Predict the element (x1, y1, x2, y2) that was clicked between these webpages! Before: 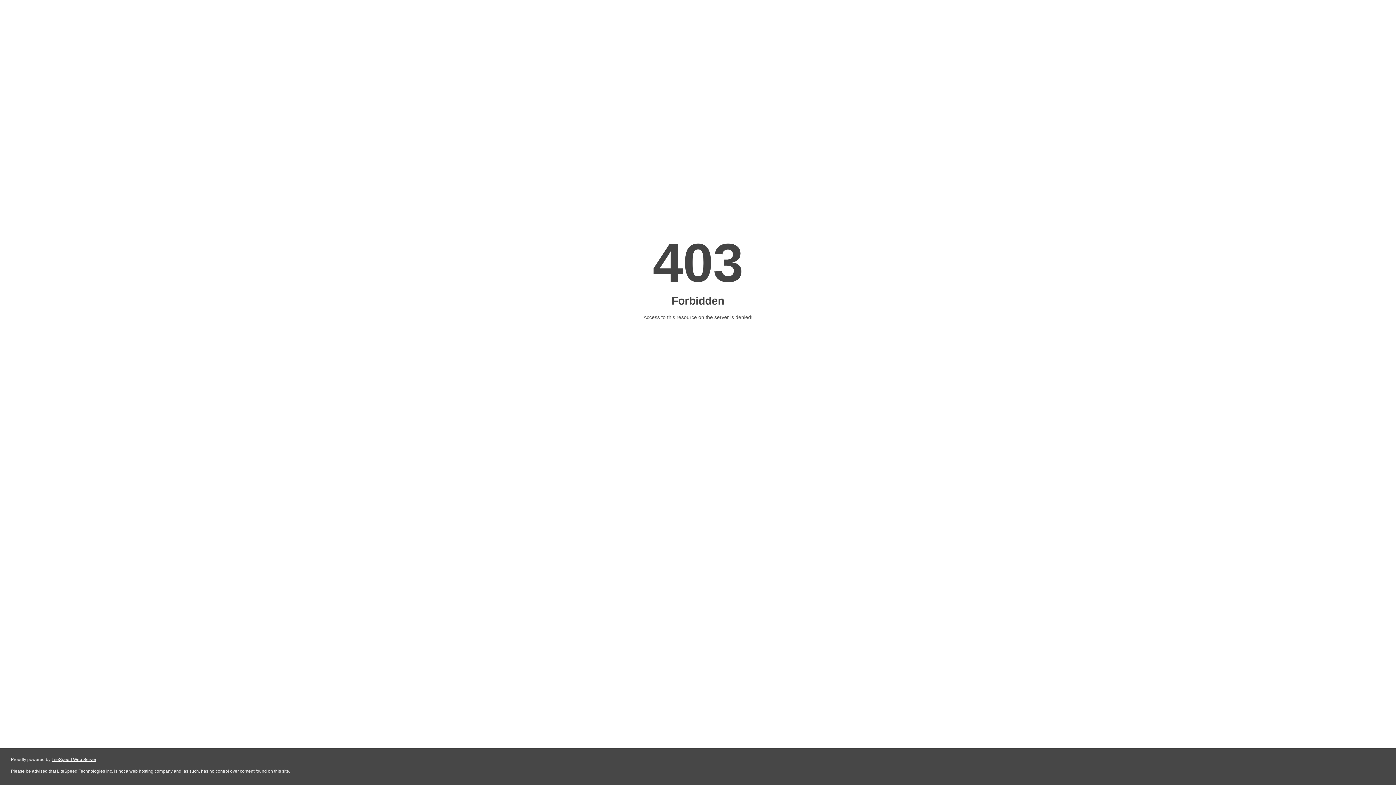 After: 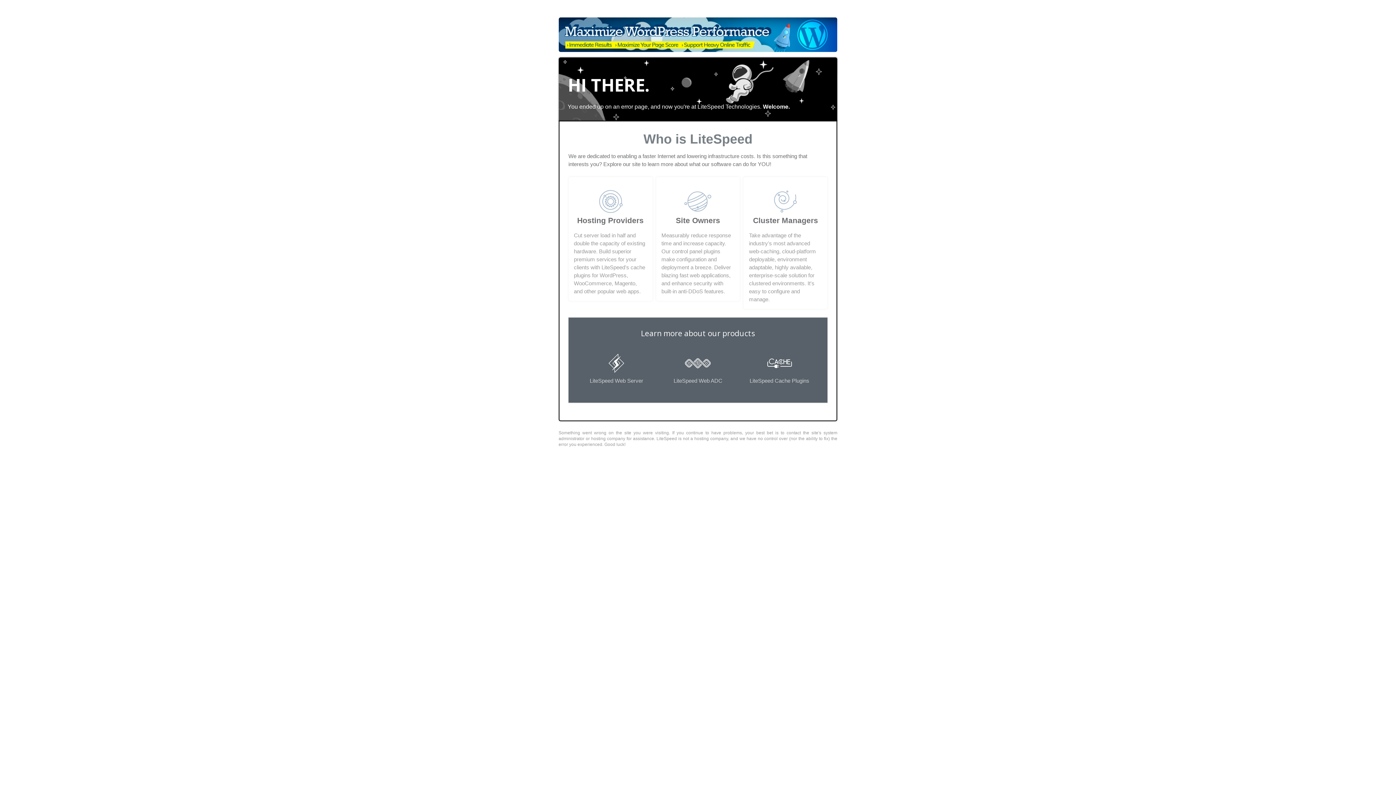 Action: bbox: (51, 757, 96, 762) label: LiteSpeed Web Server